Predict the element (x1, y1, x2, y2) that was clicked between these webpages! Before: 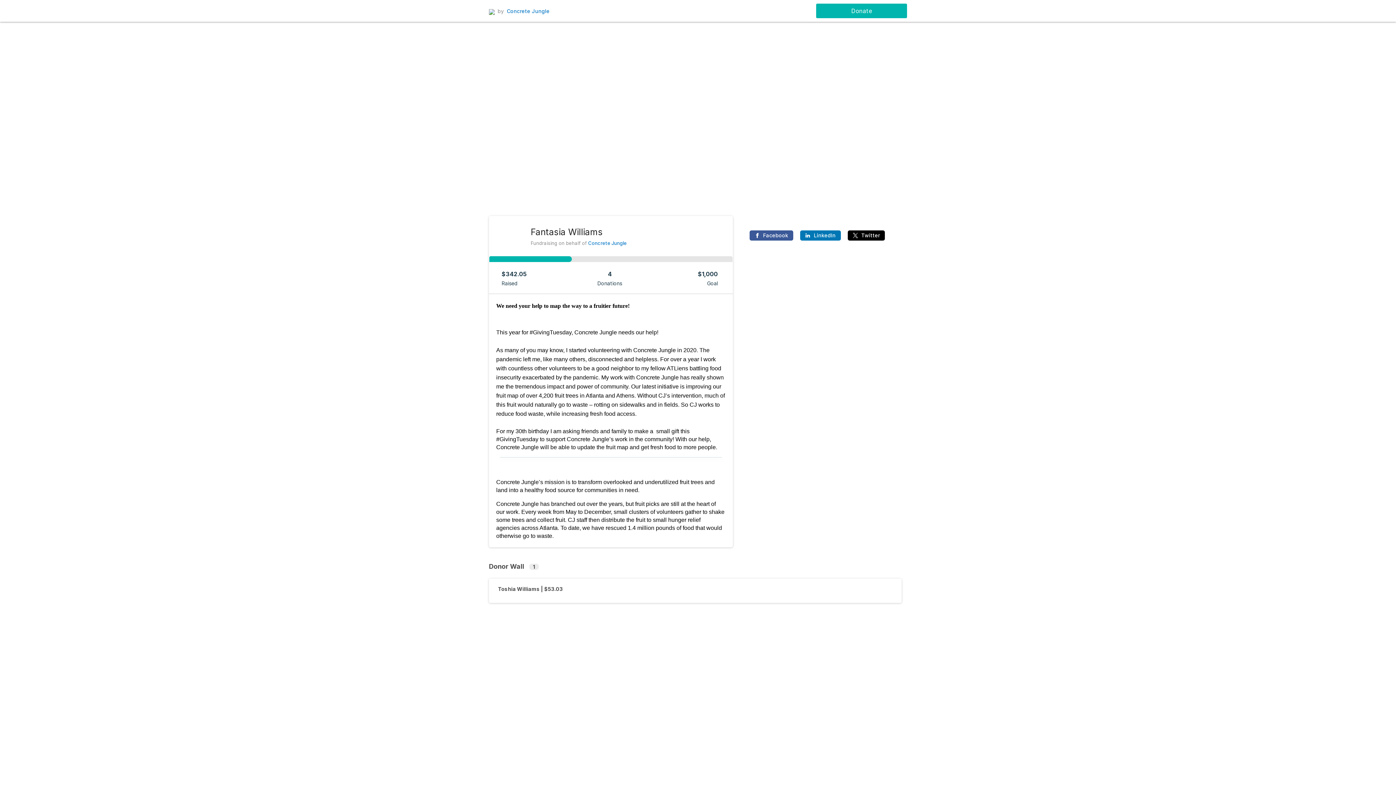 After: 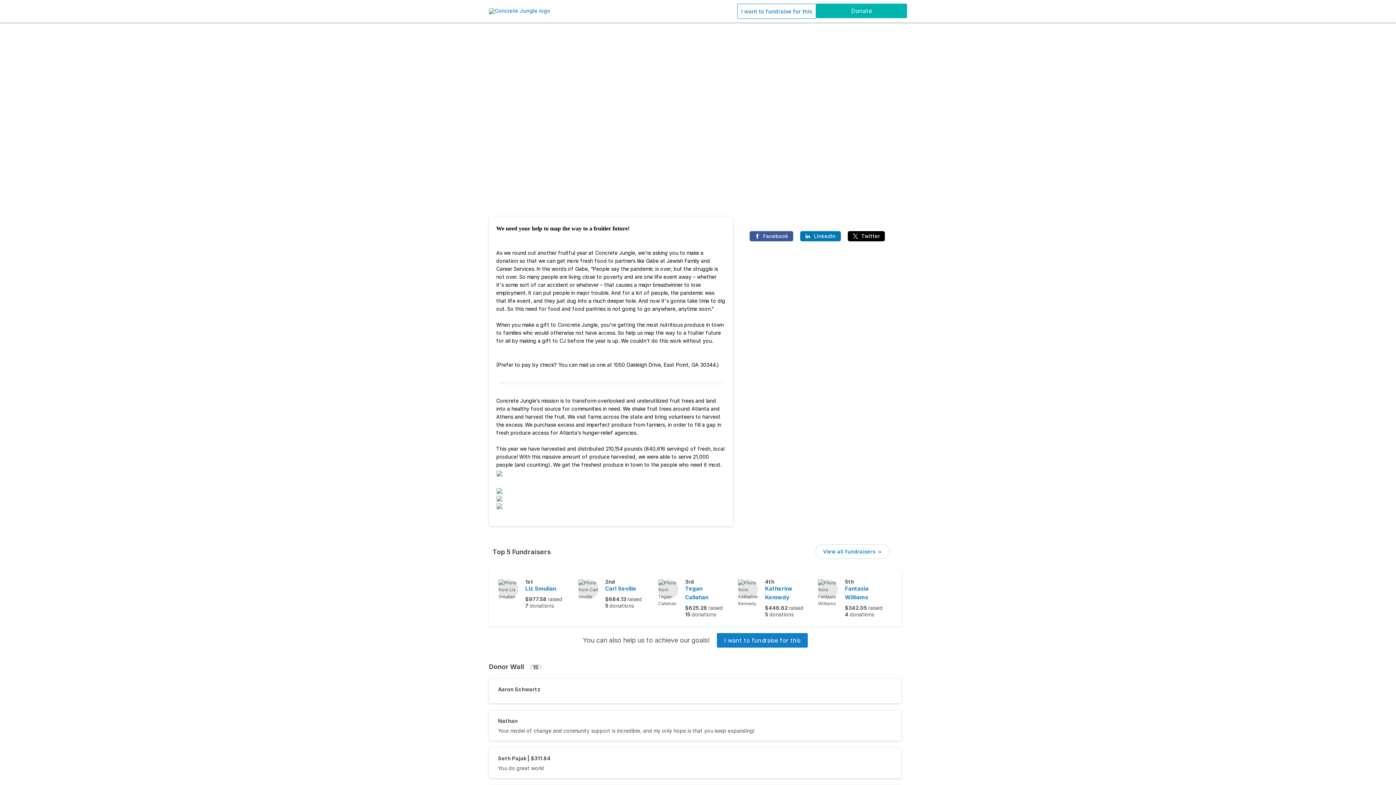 Action: bbox: (588, 240, 626, 246) label: Concrete Jungle